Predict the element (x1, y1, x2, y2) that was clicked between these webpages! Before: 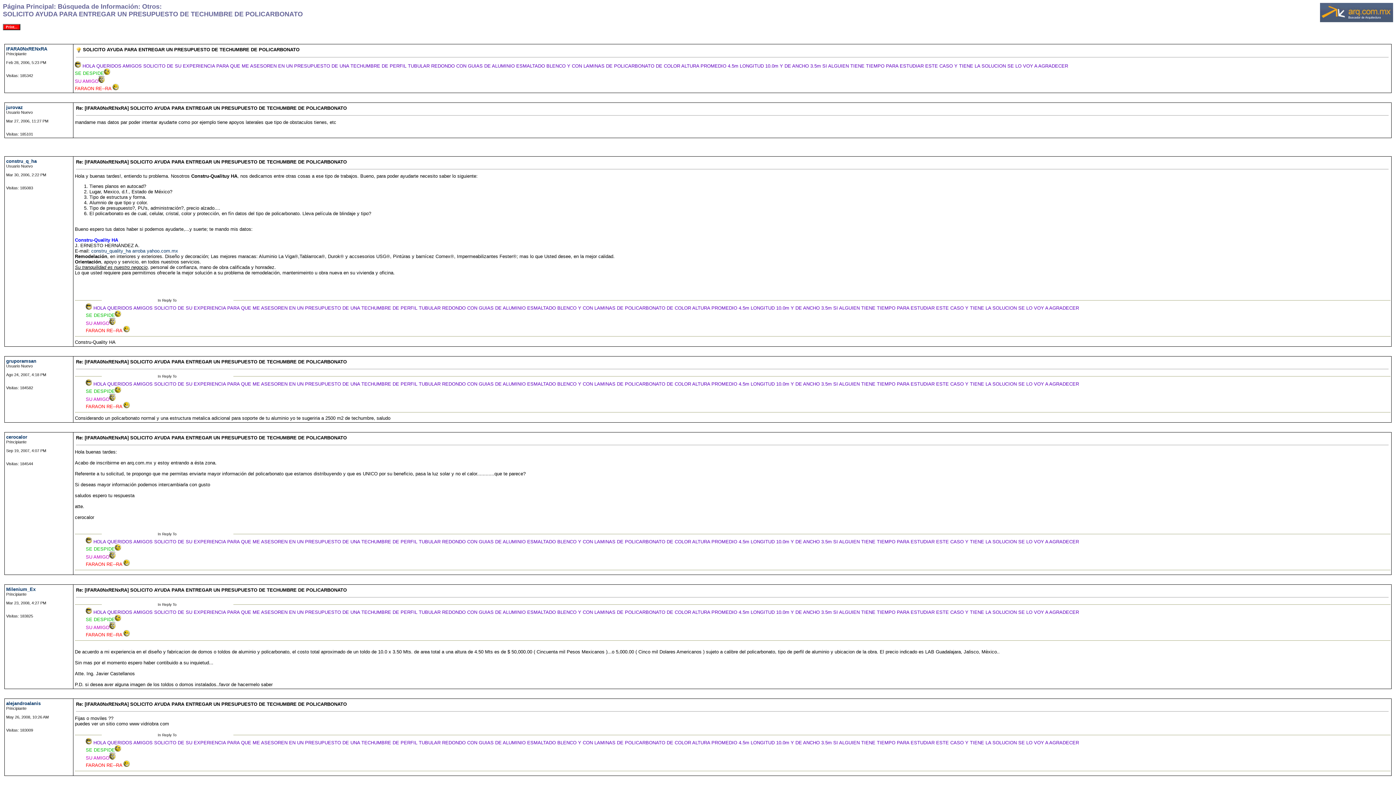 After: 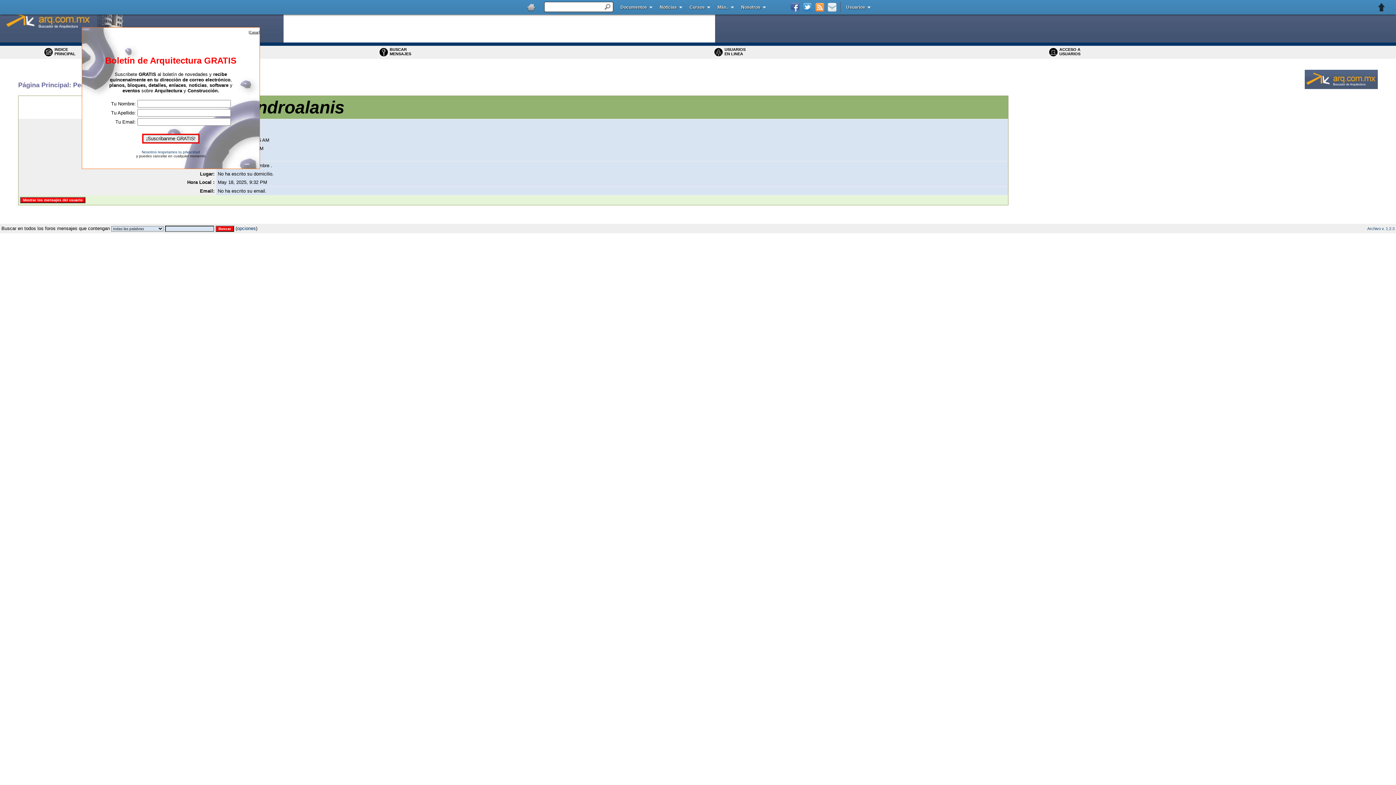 Action: label: alejandroalanis bbox: (6, 701, 40, 706)